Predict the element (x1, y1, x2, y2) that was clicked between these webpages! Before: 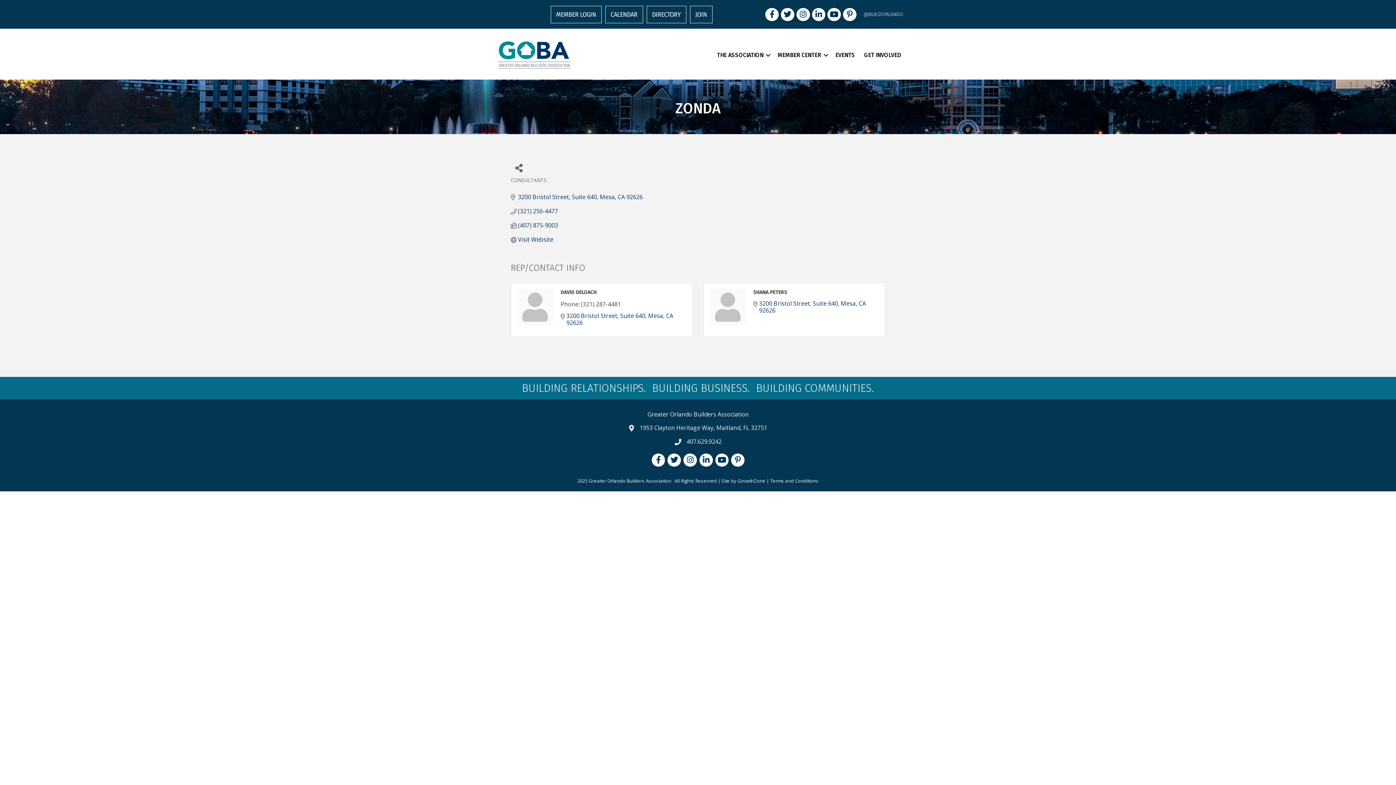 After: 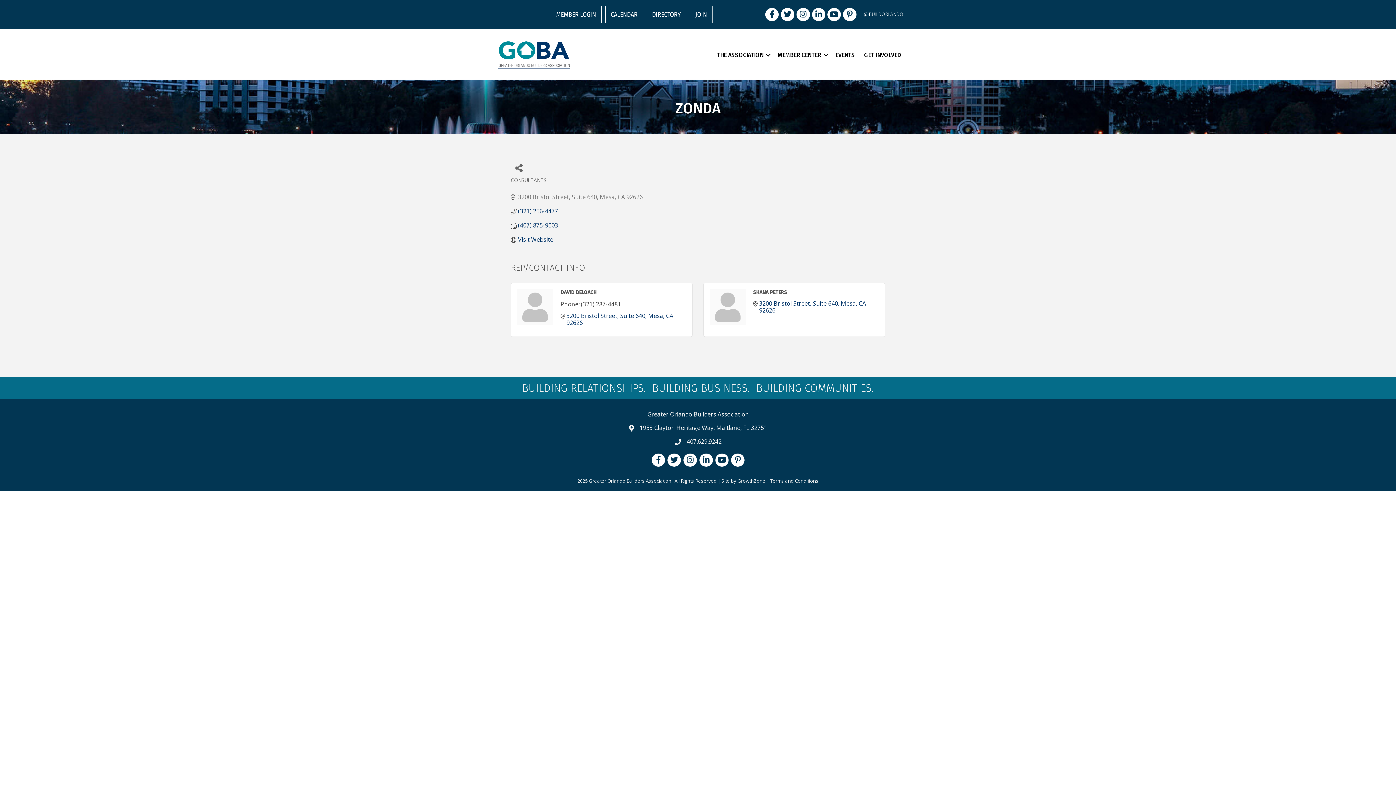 Action: label: 3200 Bristol Street Suite 640 Mesa CA 92626 bbox: (518, 193, 642, 200)